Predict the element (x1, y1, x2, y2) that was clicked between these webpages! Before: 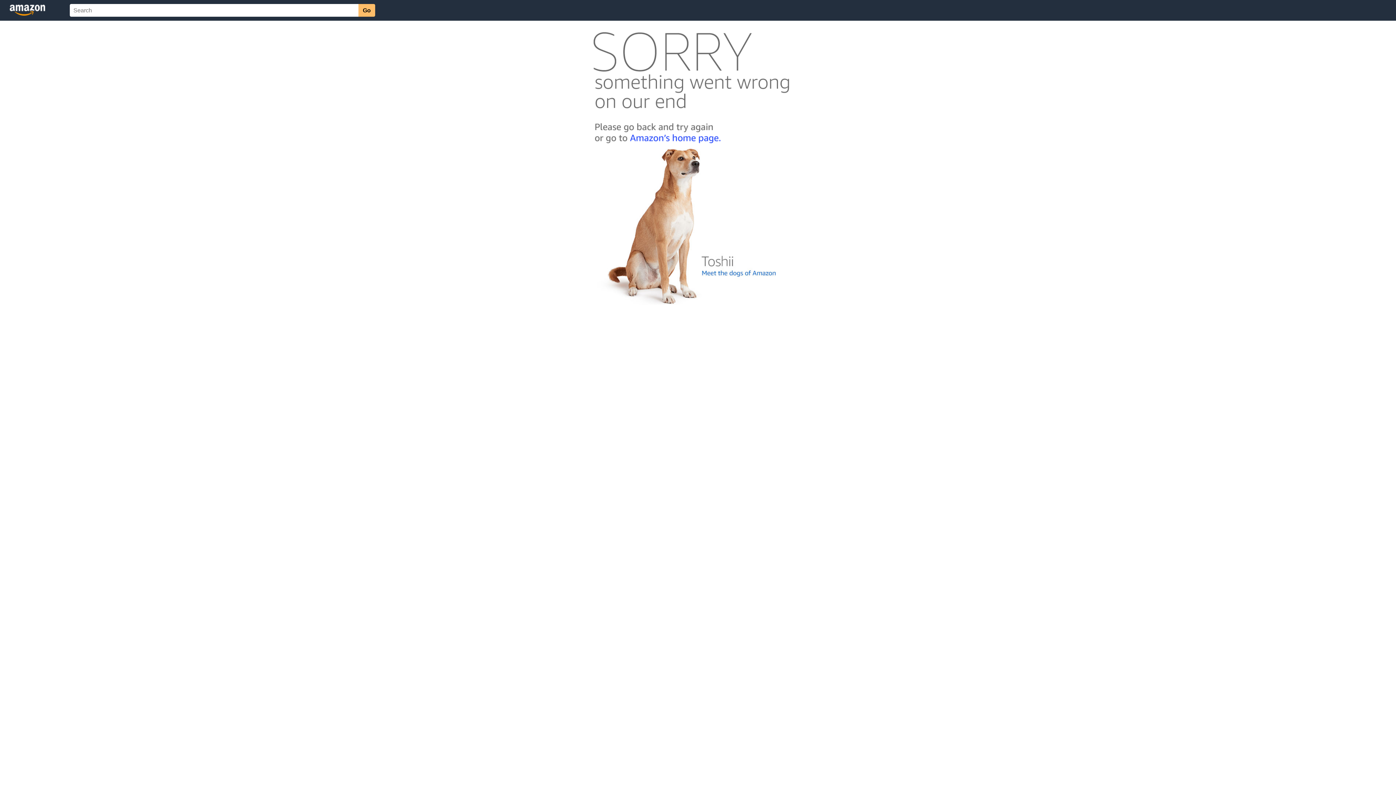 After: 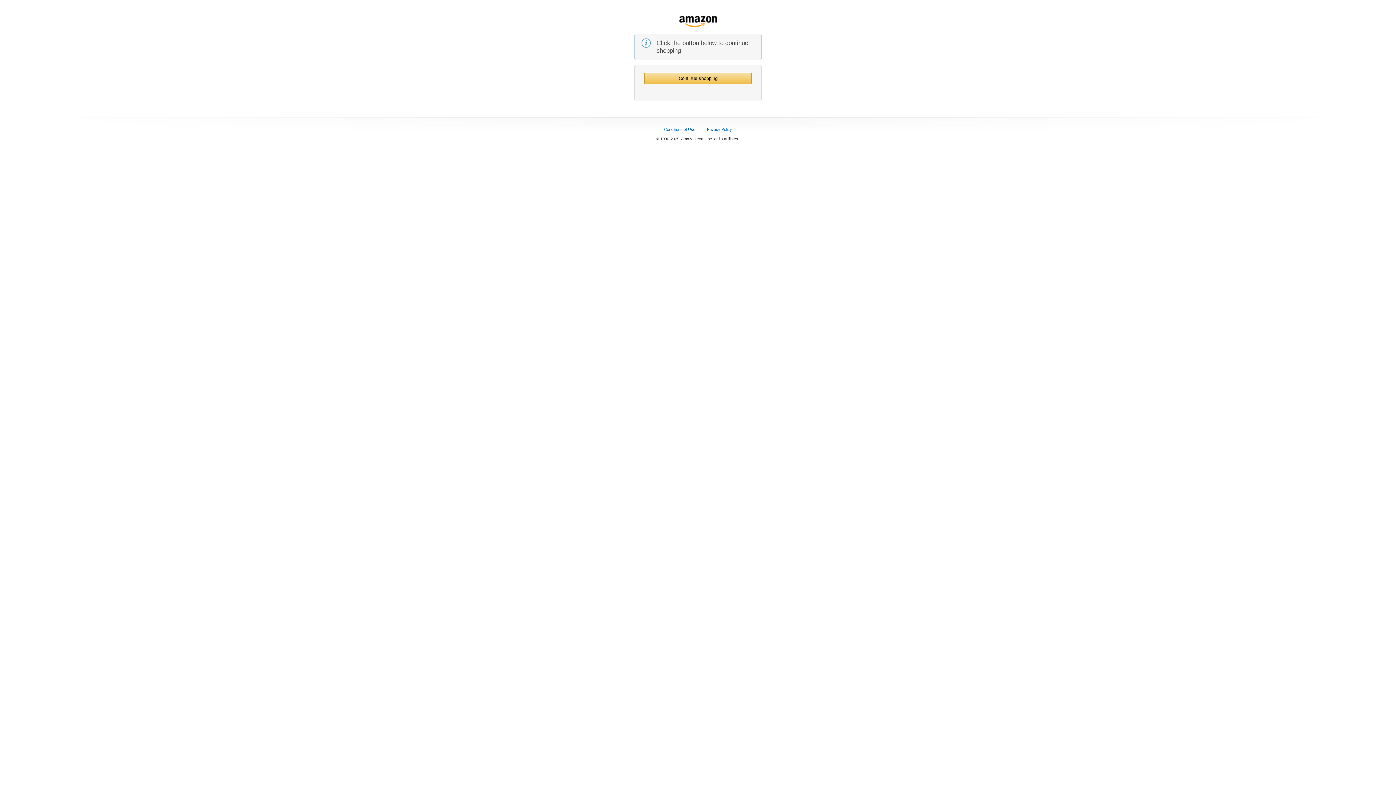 Action: bbox: (592, 142, 803, 148)